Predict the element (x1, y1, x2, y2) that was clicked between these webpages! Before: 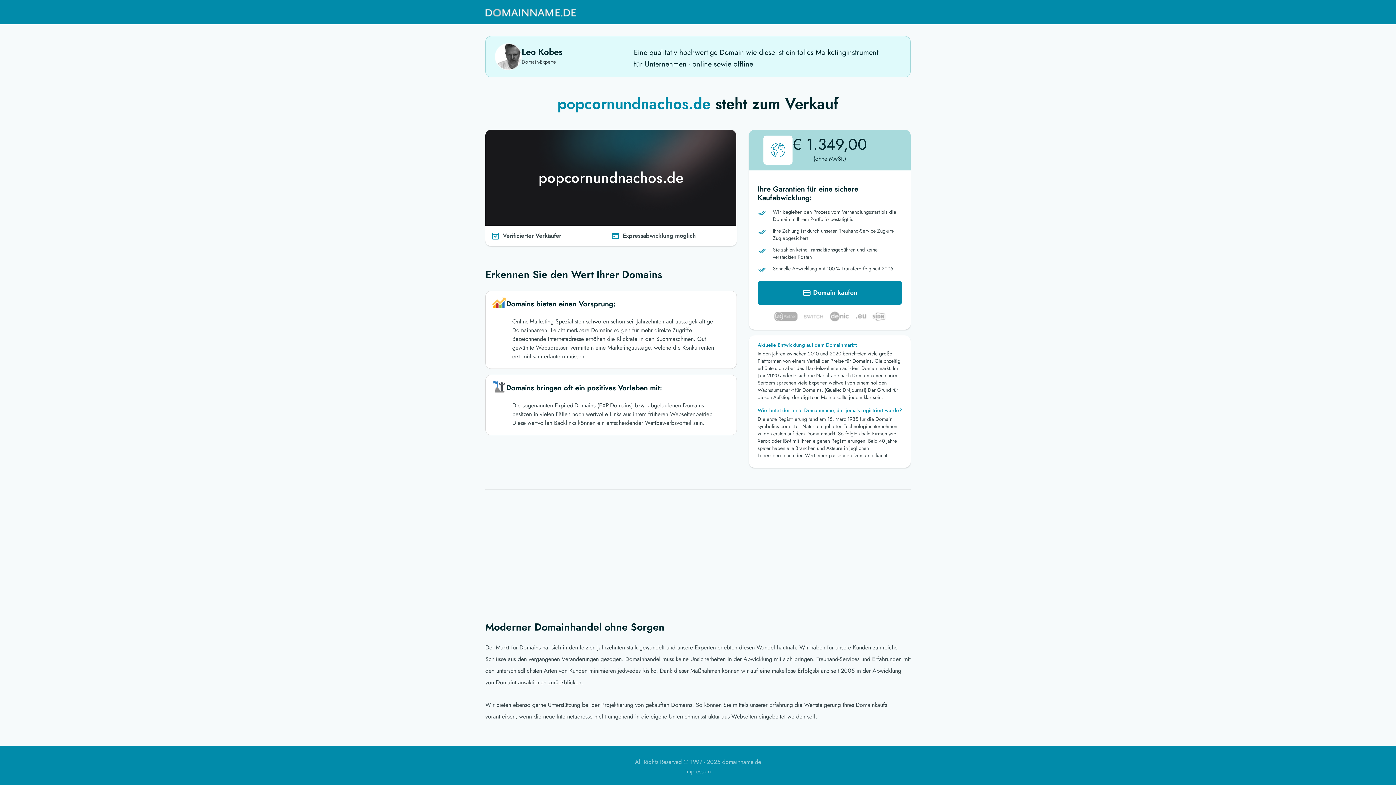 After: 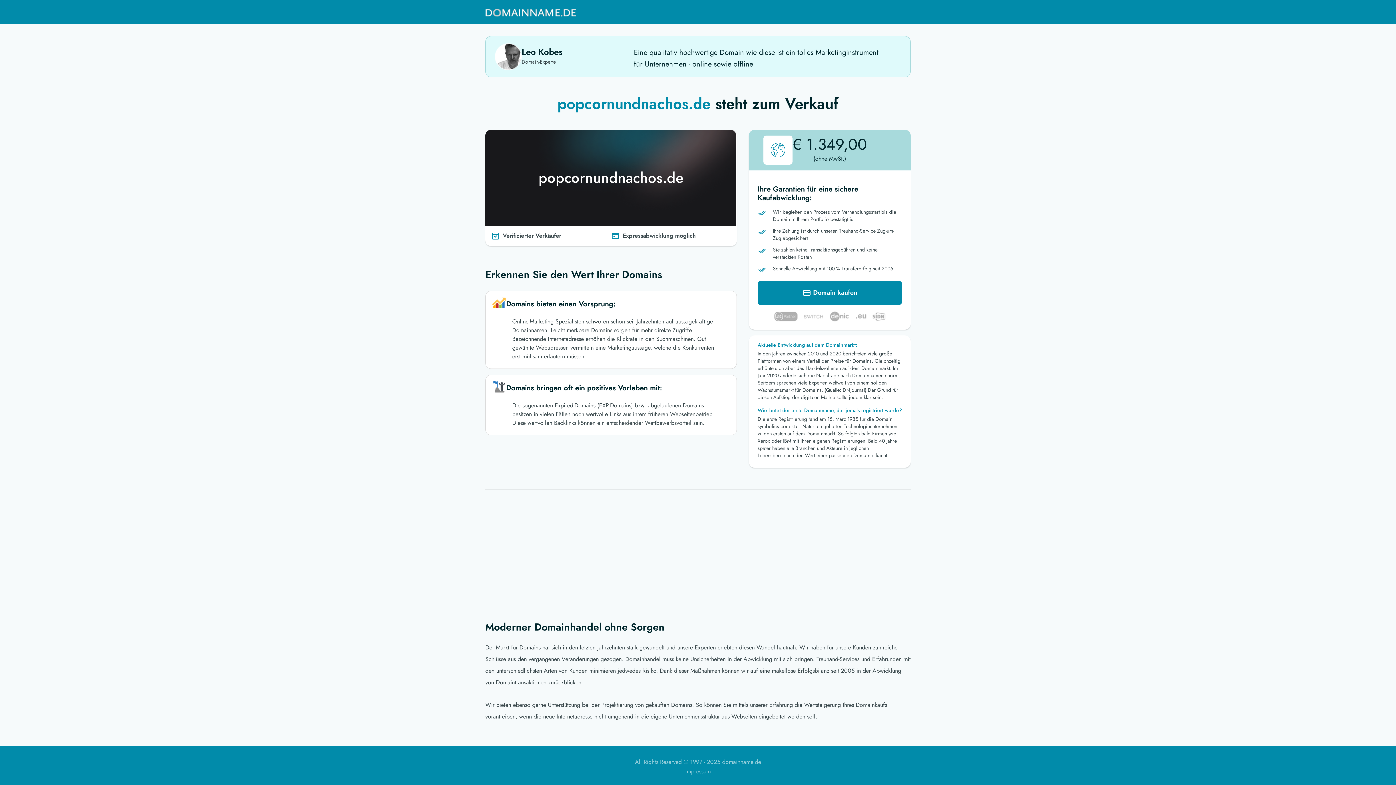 Action: bbox: (485, 3, 576, 21)